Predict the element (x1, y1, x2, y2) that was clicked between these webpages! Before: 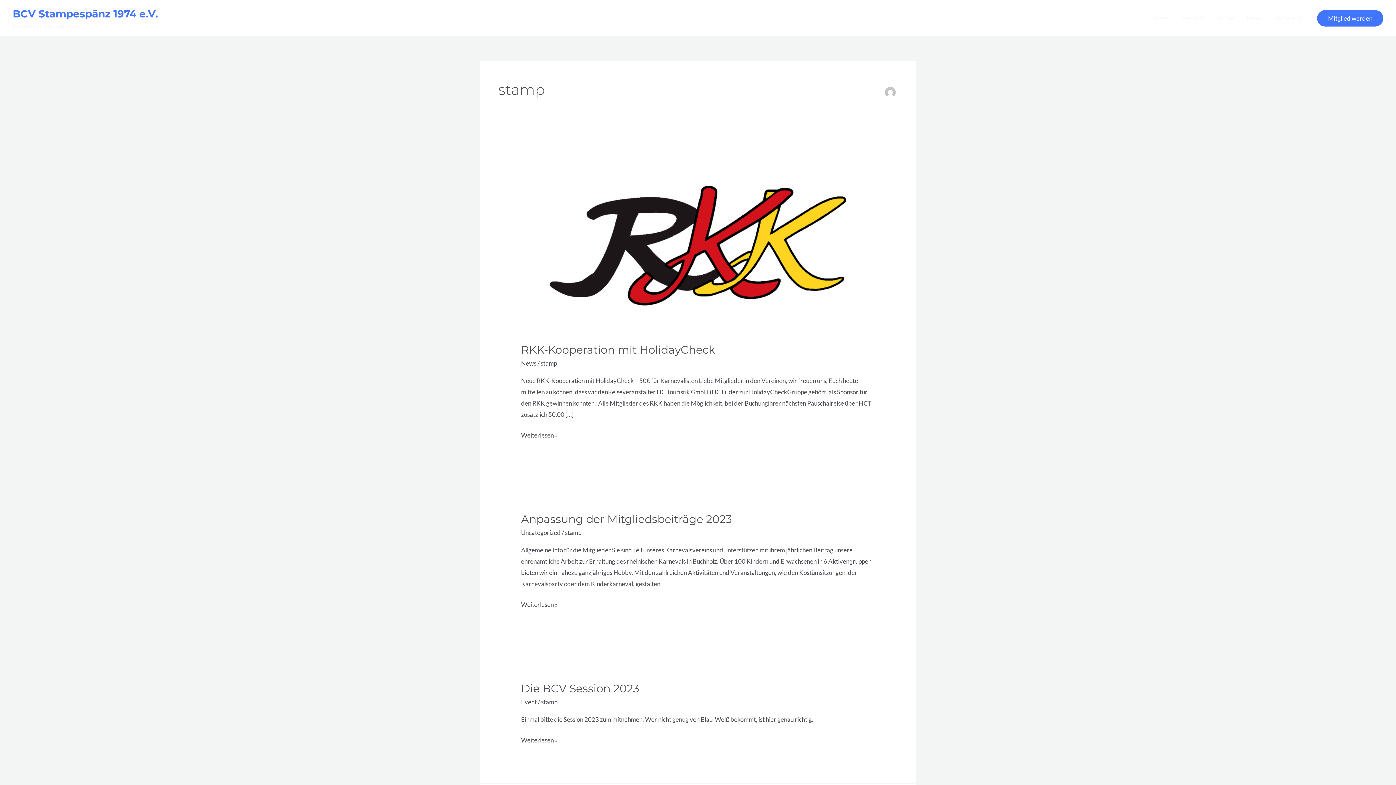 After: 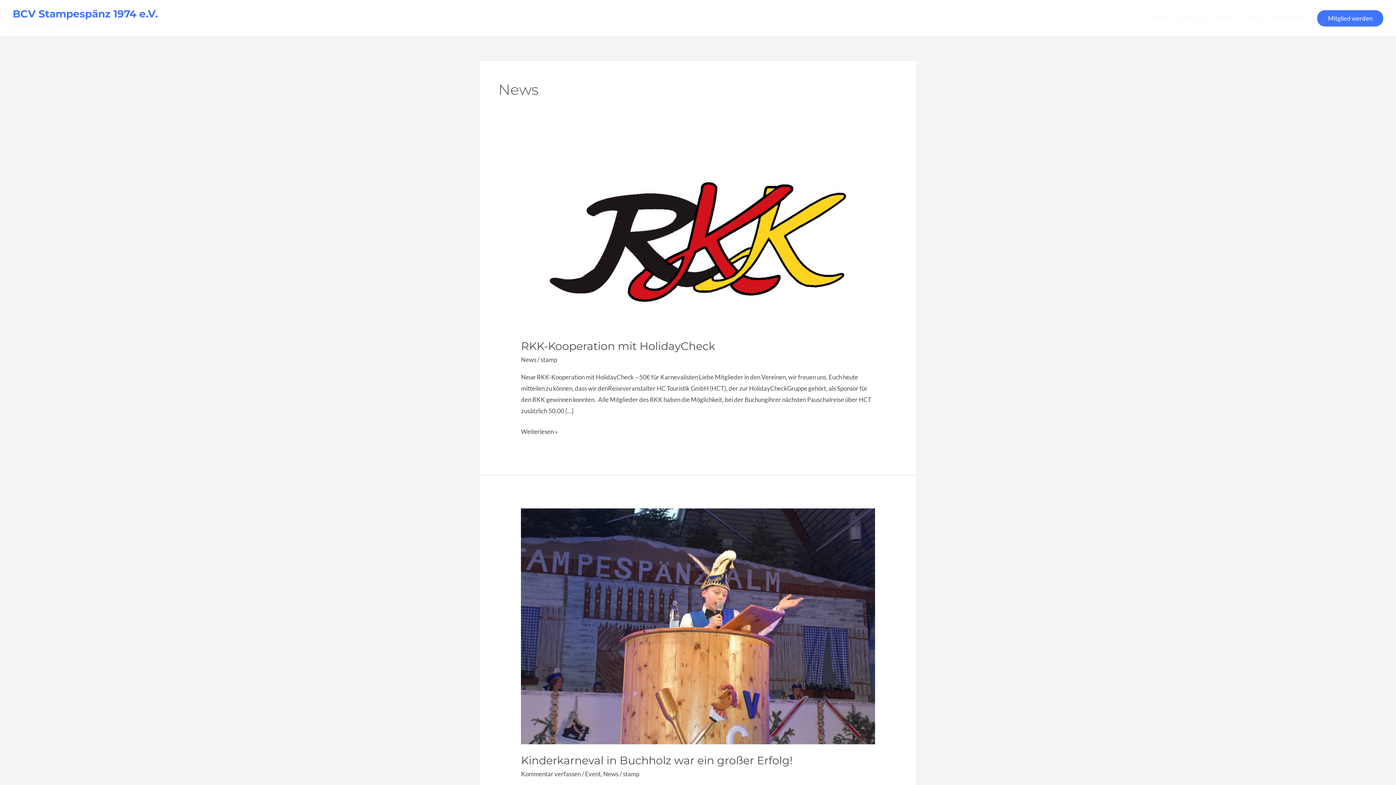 Action: bbox: (521, 359, 536, 367) label: News